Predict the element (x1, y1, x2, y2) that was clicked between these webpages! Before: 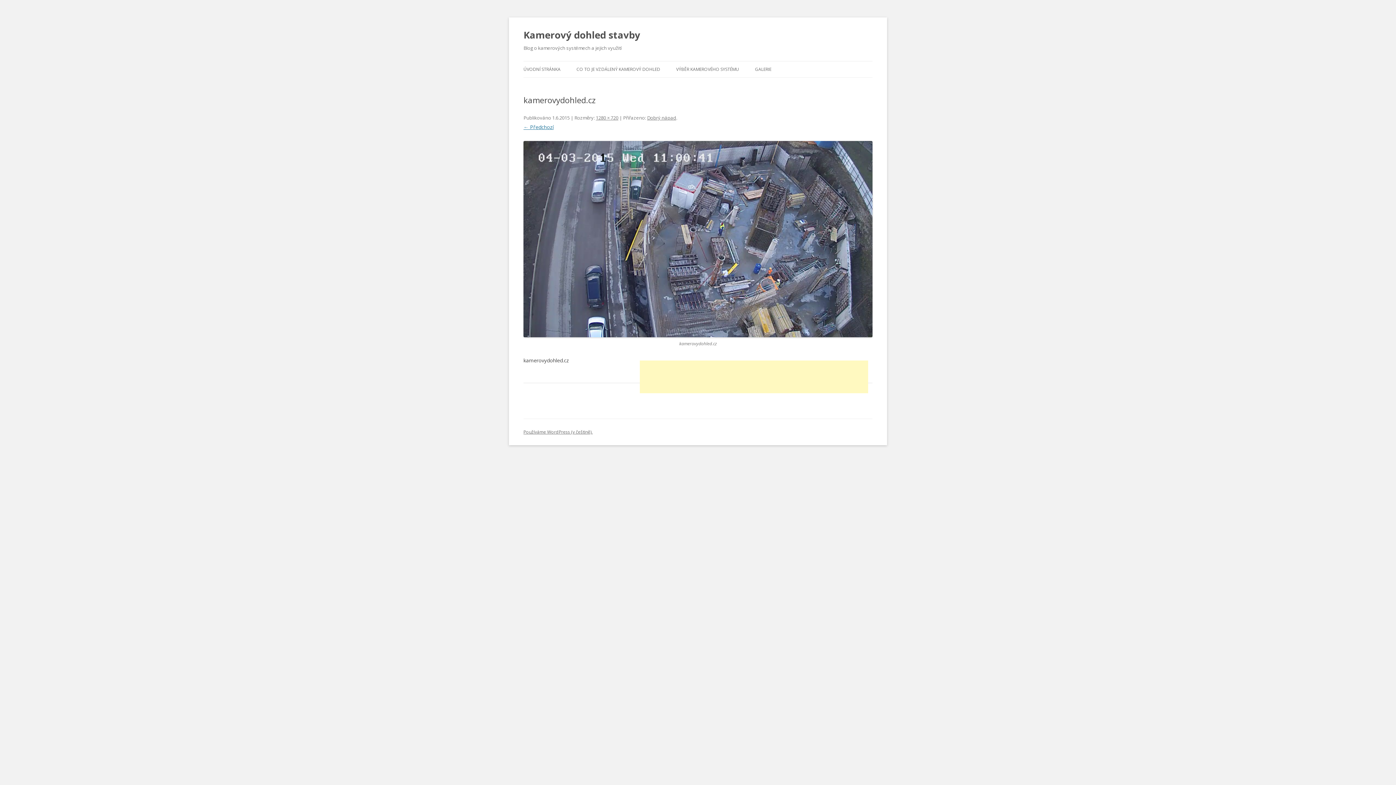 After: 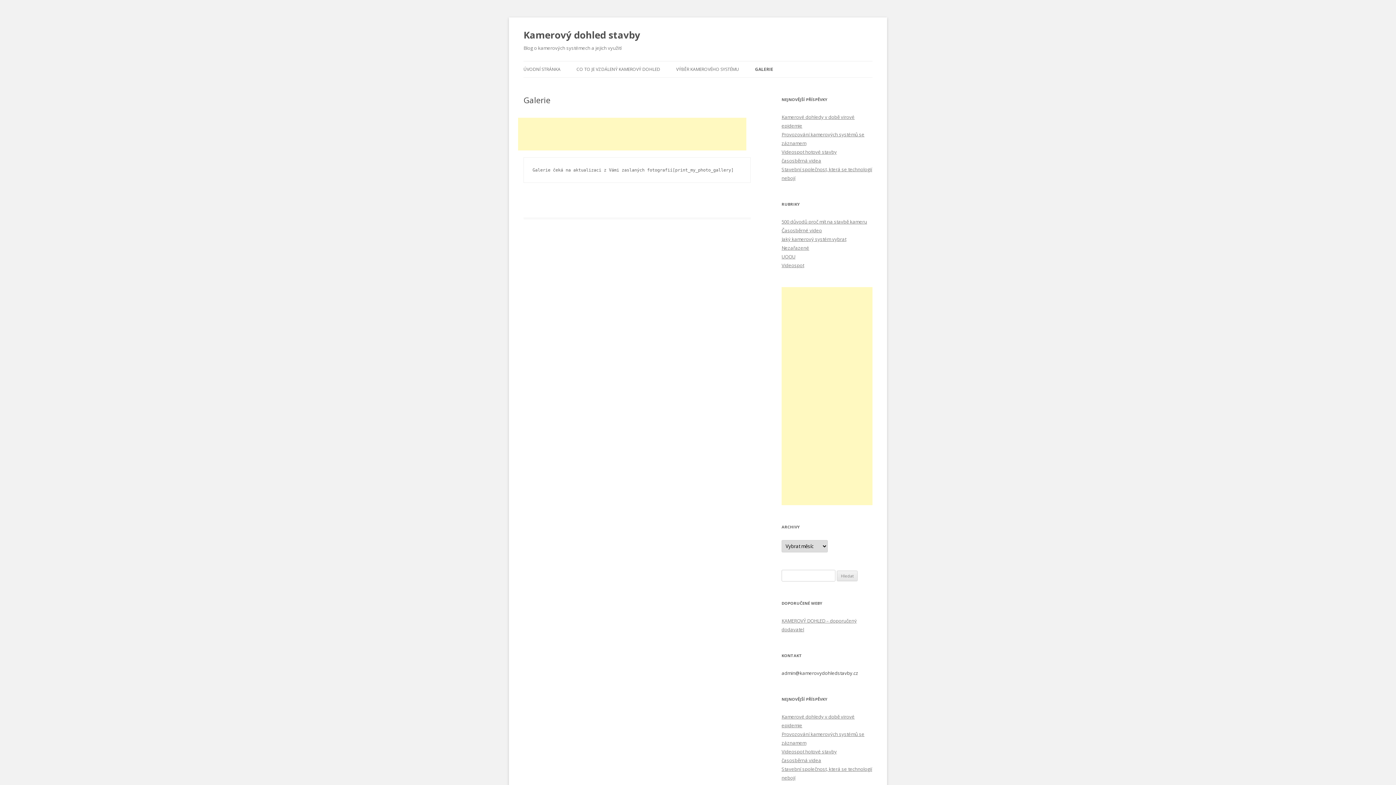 Action: label: GALERIE bbox: (755, 61, 771, 77)